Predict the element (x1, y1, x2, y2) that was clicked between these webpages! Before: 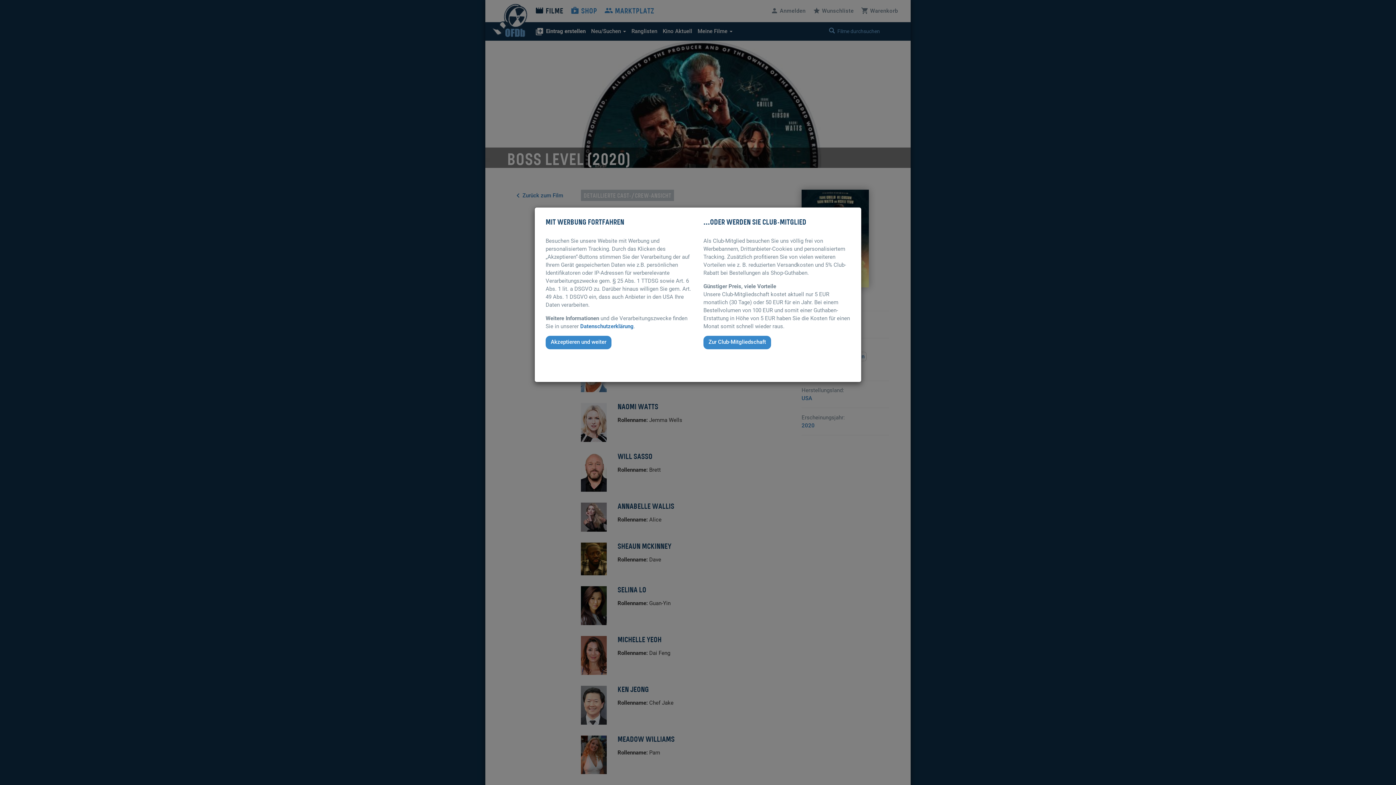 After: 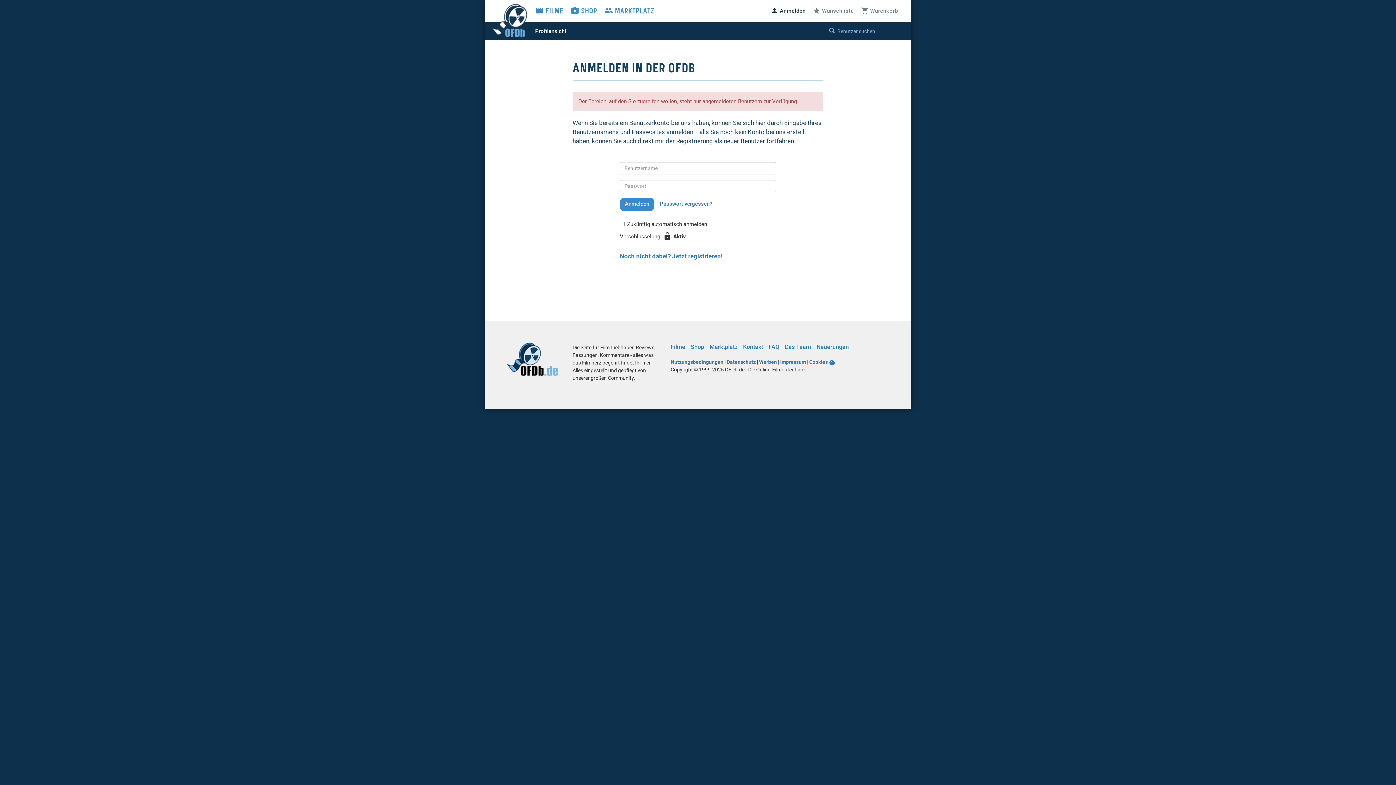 Action: bbox: (703, 336, 771, 349) label: Zur Club-Mitgliedschaft